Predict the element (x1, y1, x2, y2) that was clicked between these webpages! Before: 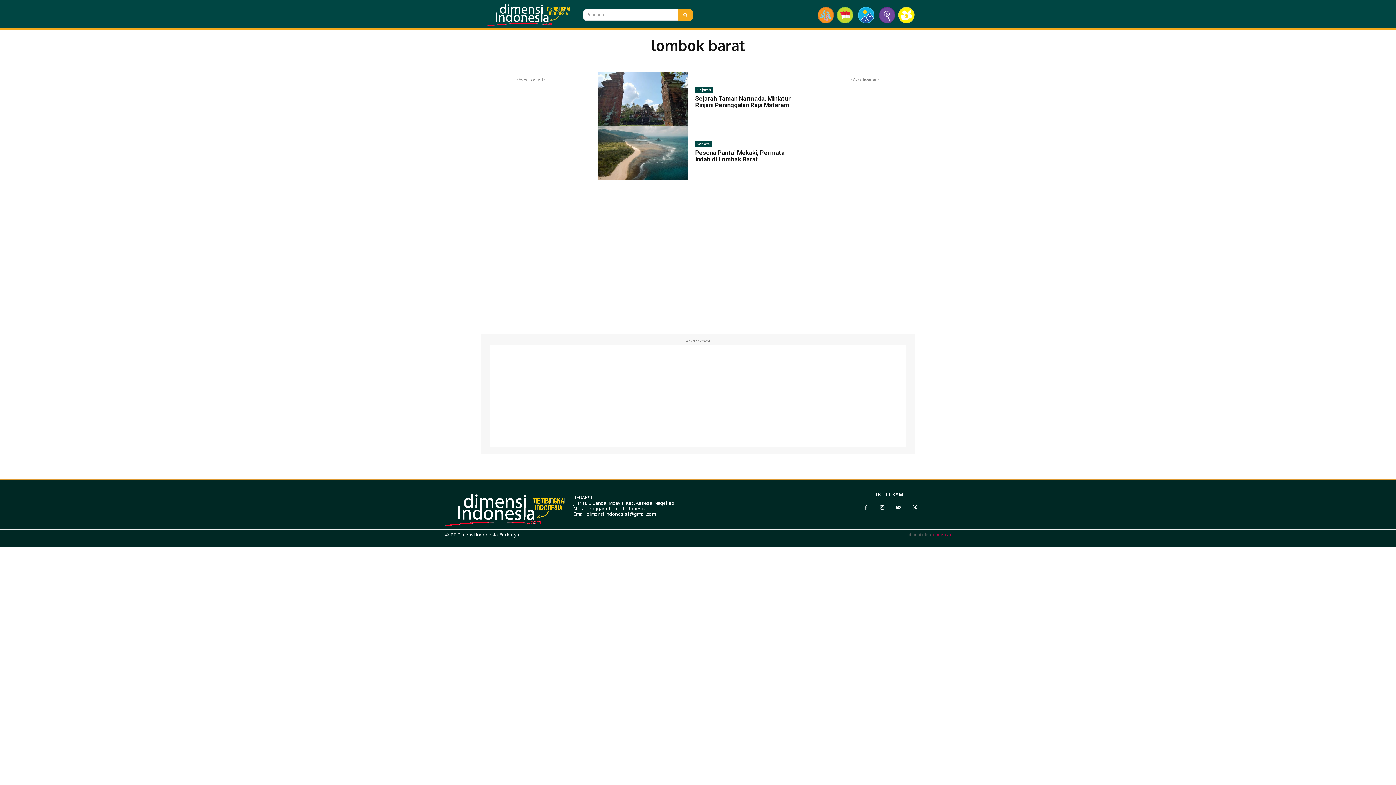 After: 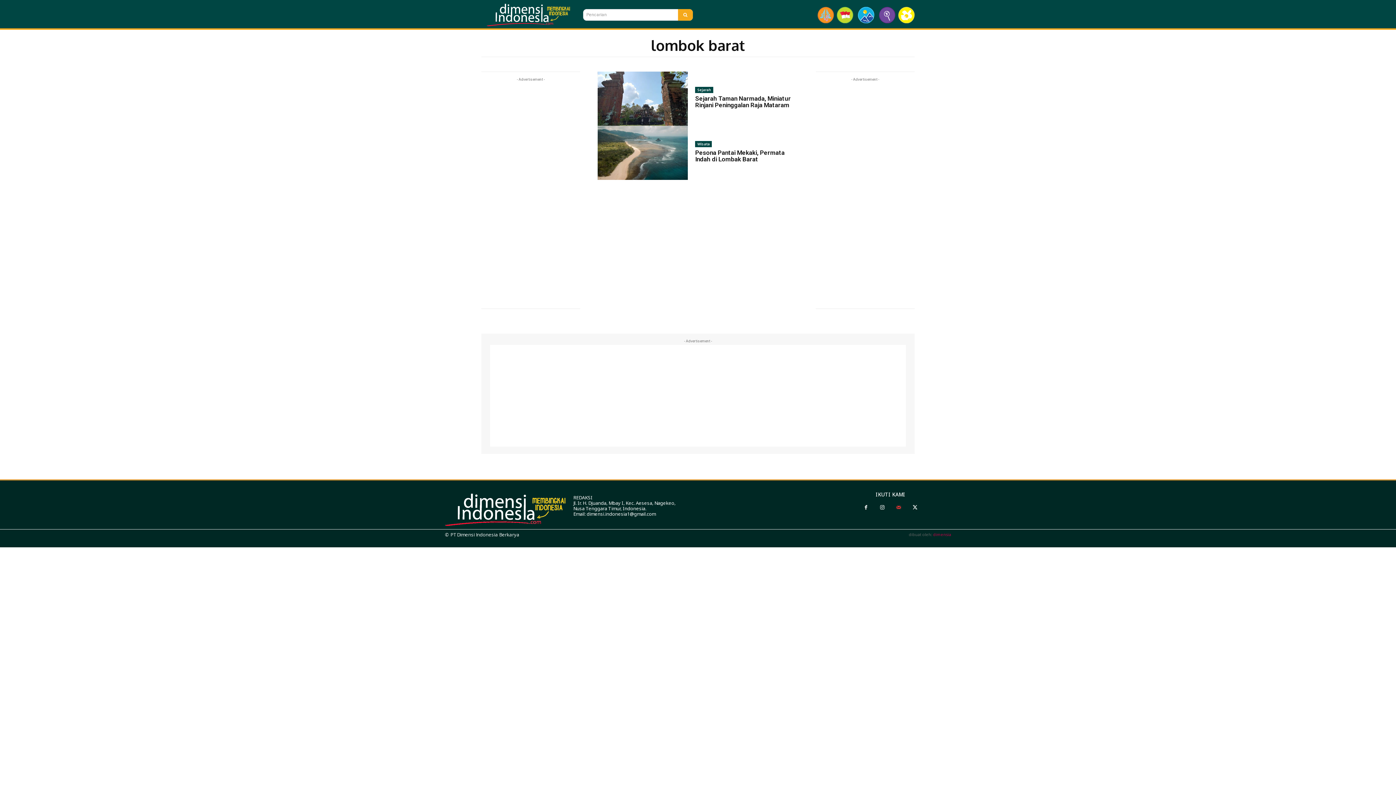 Action: bbox: (892, 501, 905, 514)